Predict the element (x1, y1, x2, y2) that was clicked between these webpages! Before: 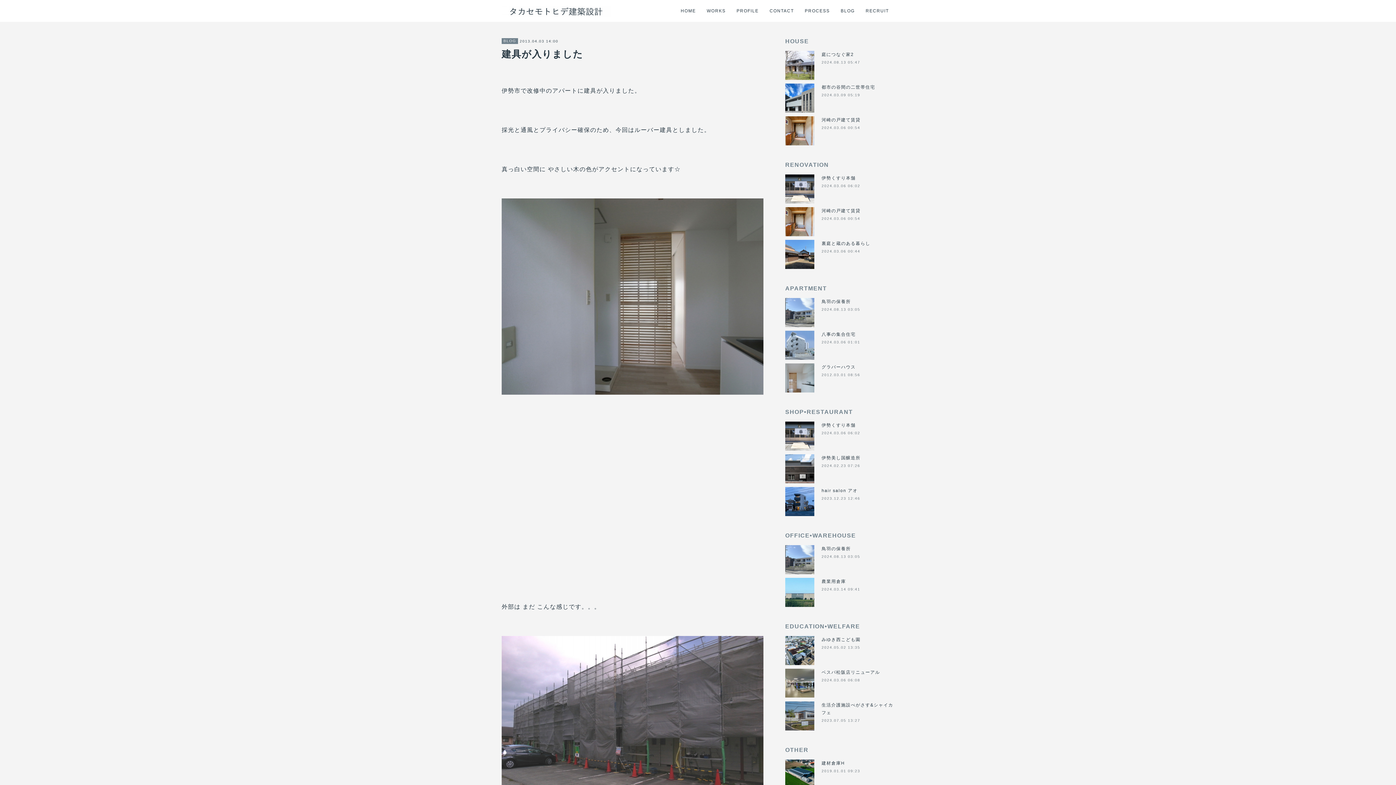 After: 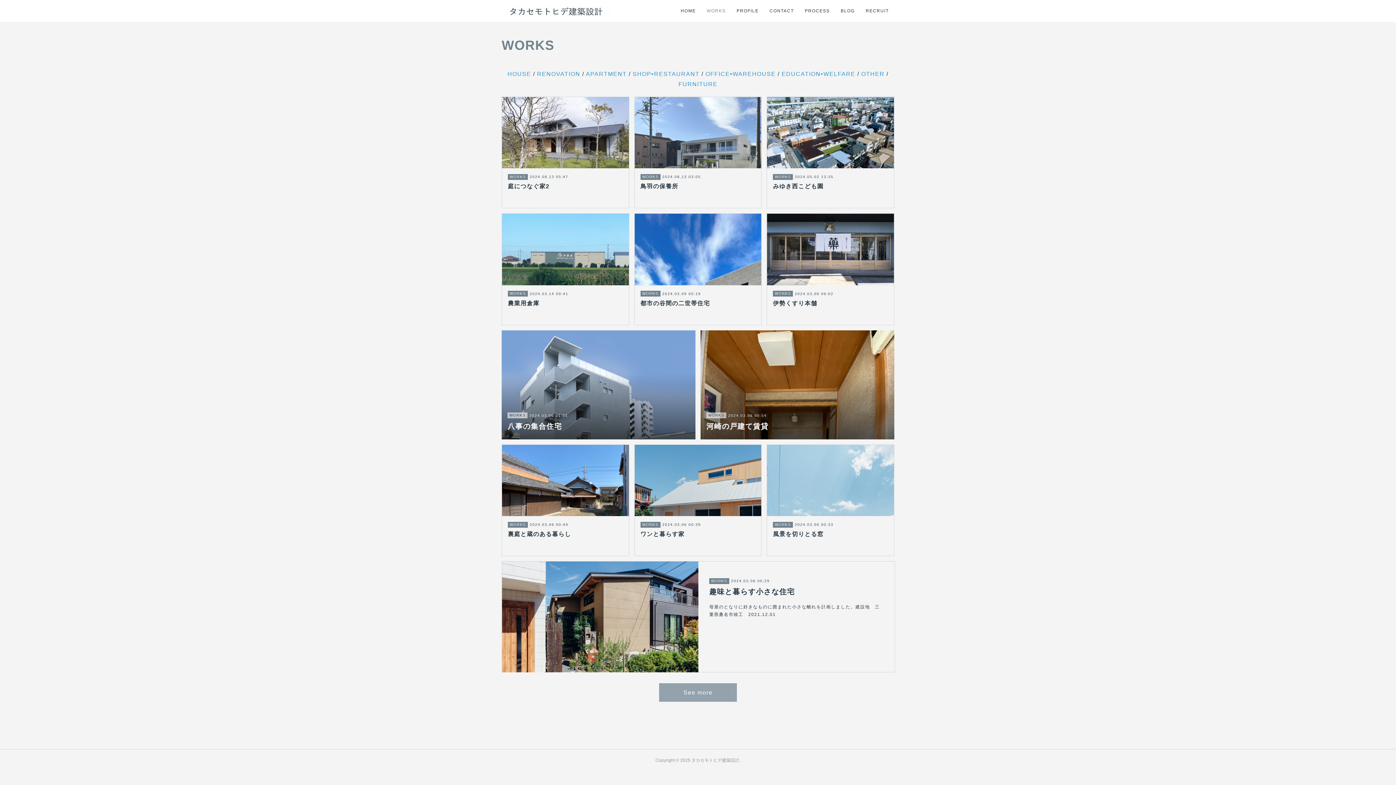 Action: label: WORKS bbox: (701, 0, 731, 21)